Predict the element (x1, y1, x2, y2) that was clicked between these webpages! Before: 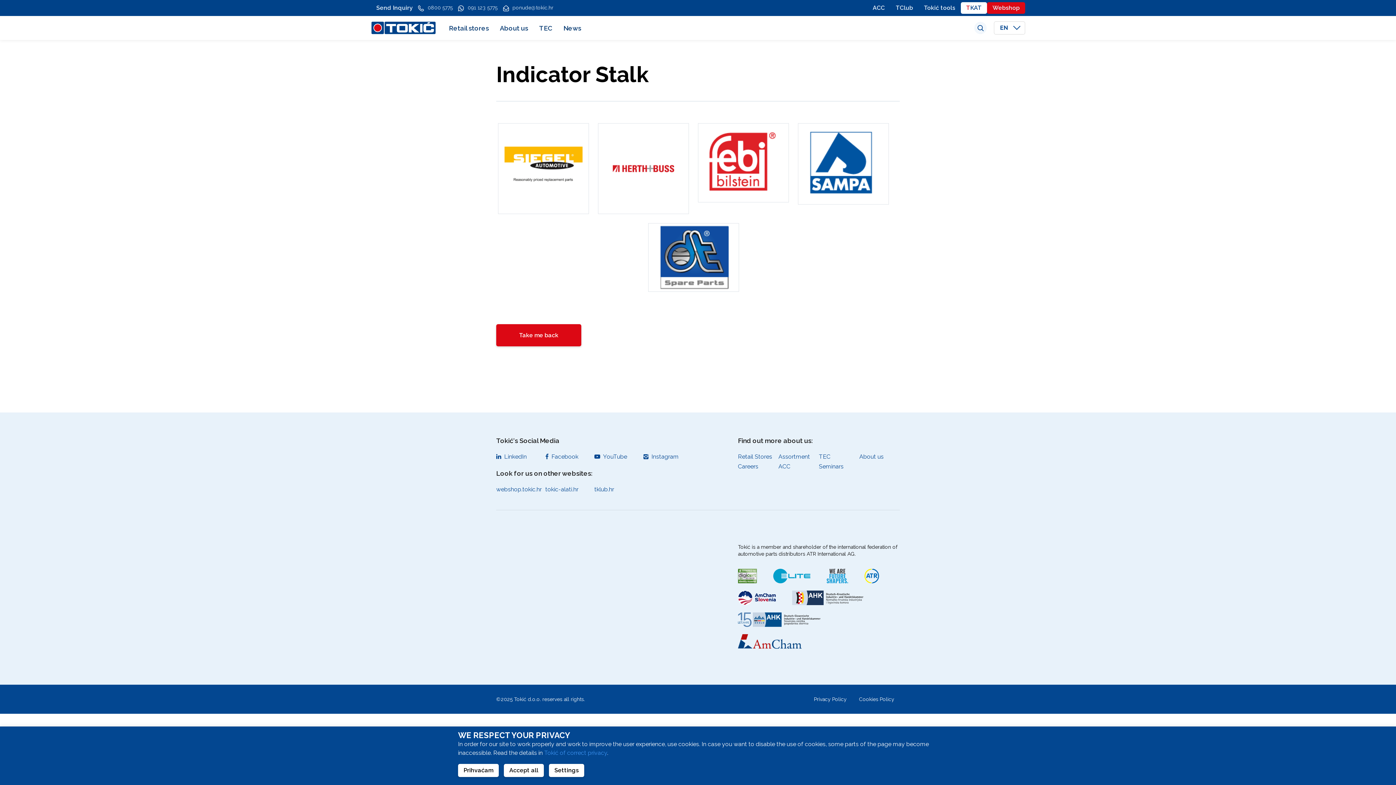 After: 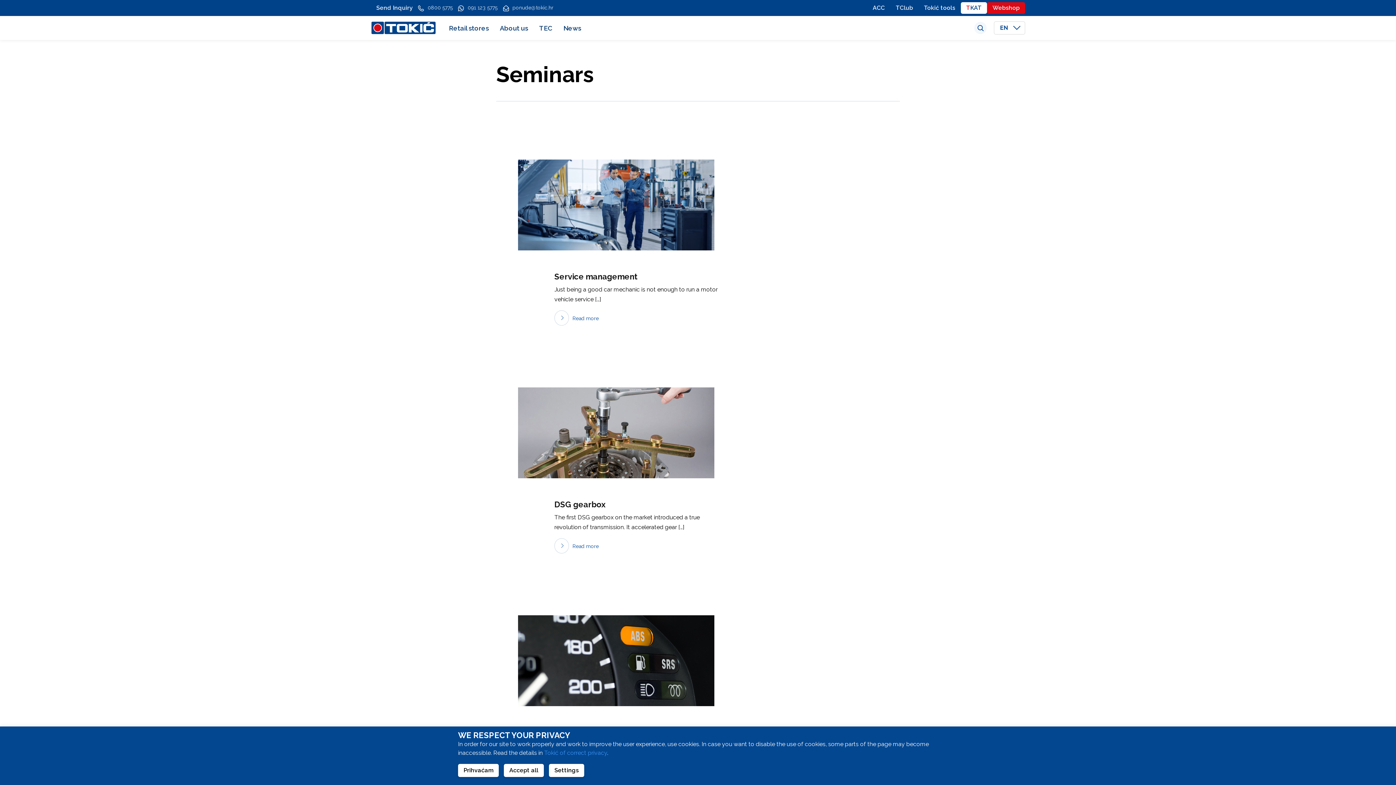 Action: label: Seminars bbox: (819, 463, 843, 470)